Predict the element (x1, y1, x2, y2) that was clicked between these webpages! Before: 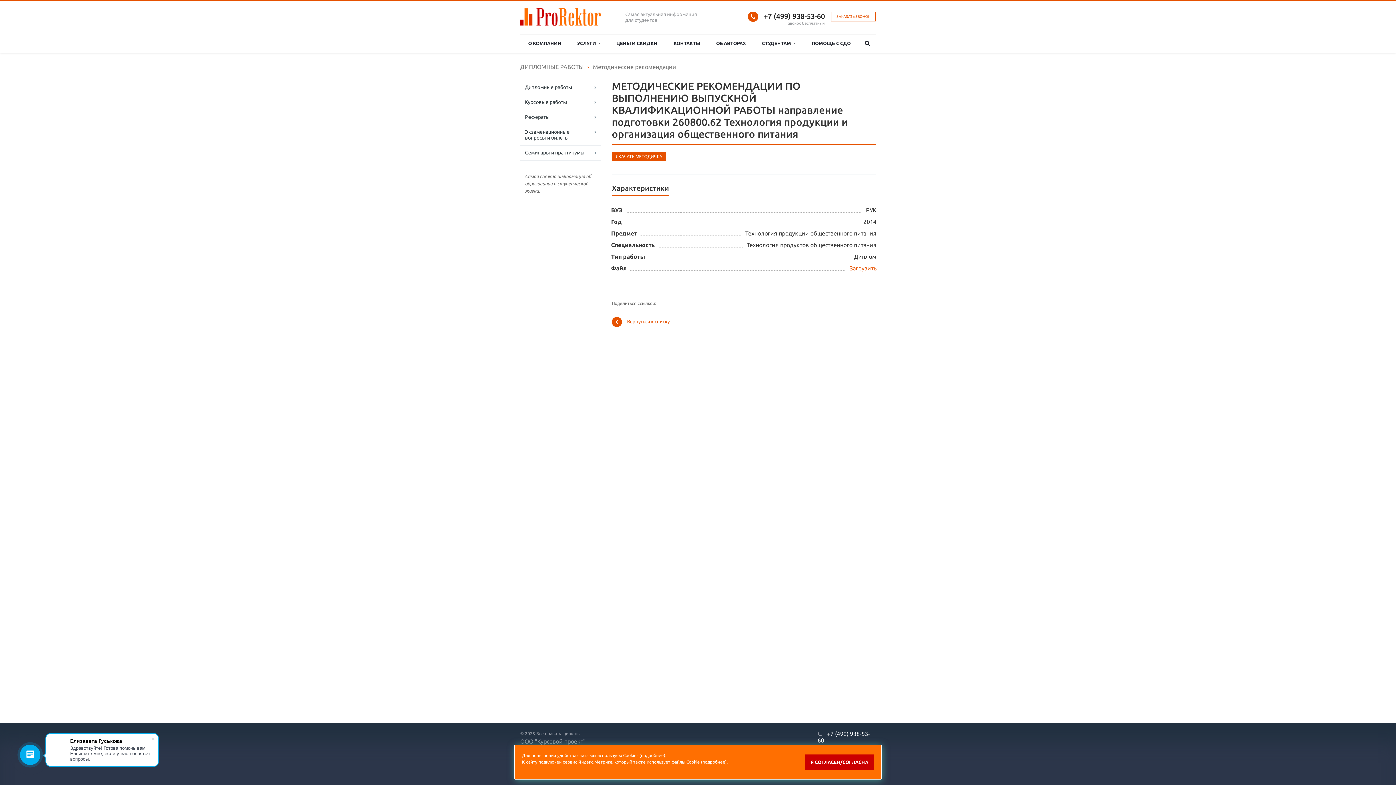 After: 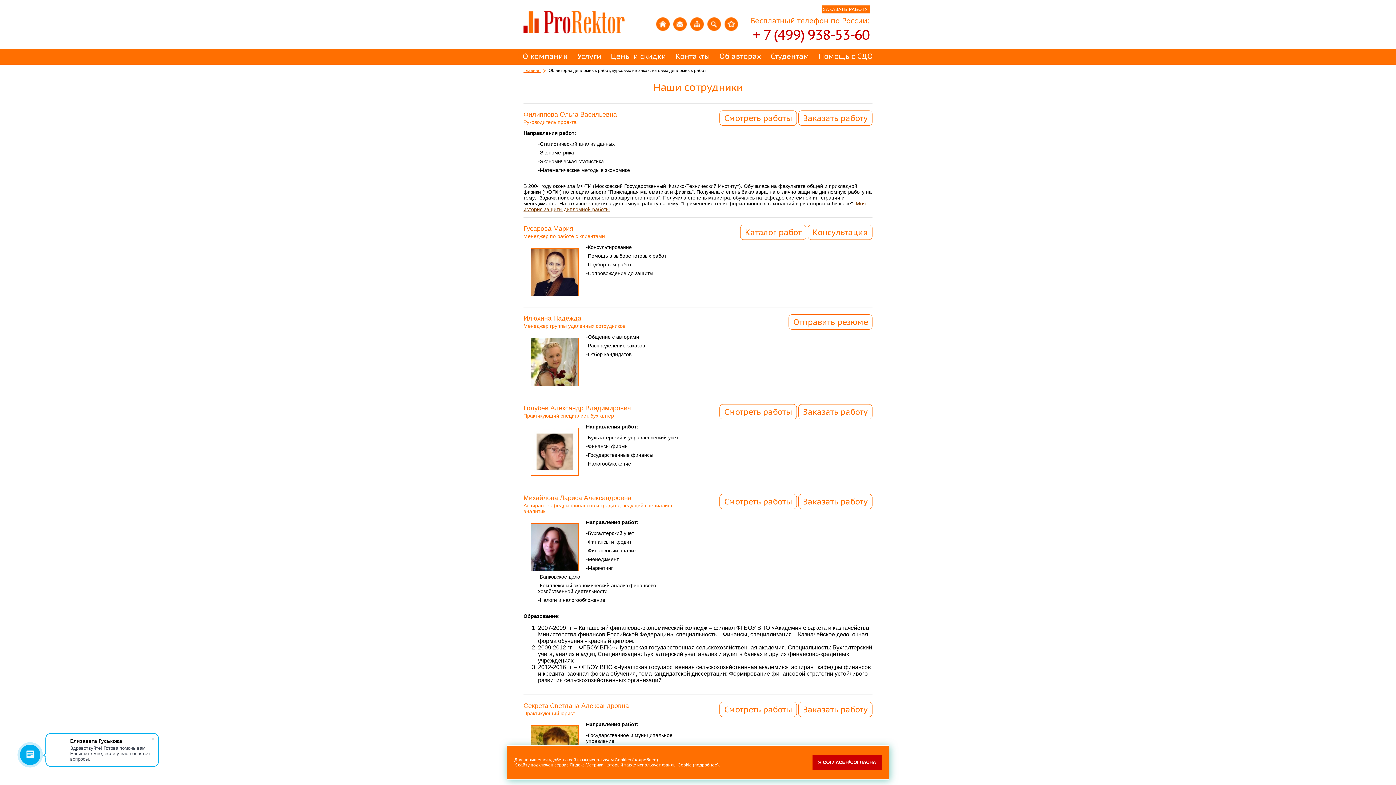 Action: label: ОБ АВТОРАХ bbox: (708, 34, 754, 52)